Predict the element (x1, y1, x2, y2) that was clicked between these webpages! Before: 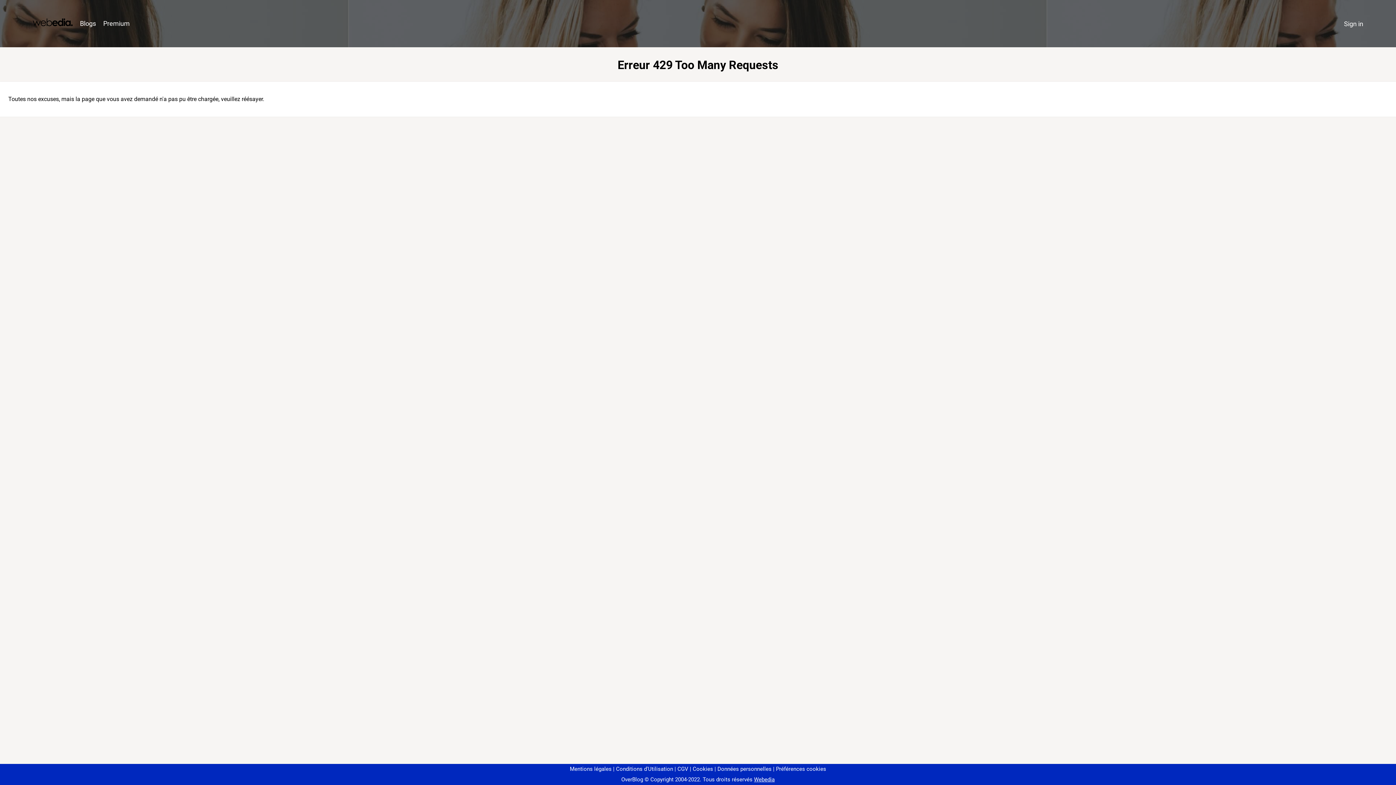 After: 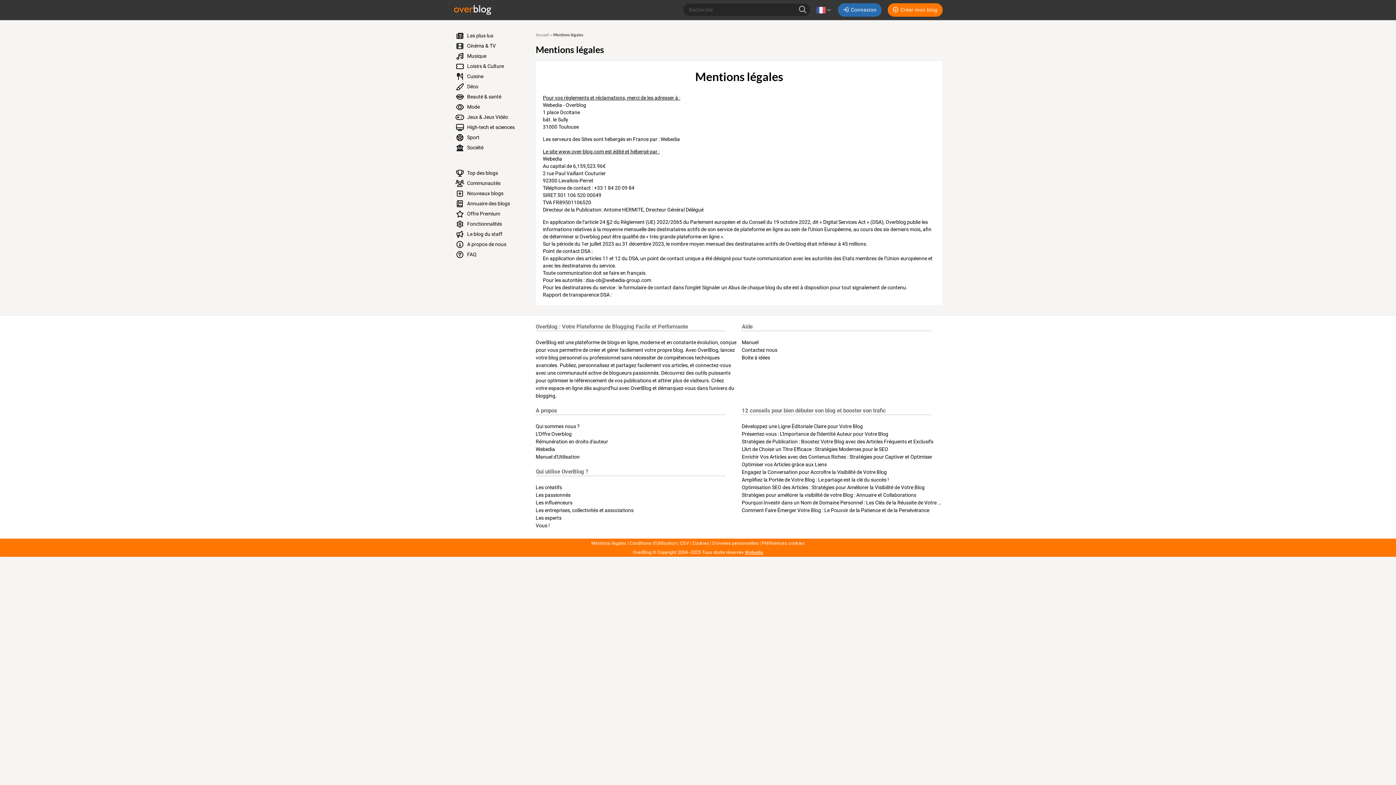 Action: bbox: (570, 766, 611, 772) label: Mentions légales